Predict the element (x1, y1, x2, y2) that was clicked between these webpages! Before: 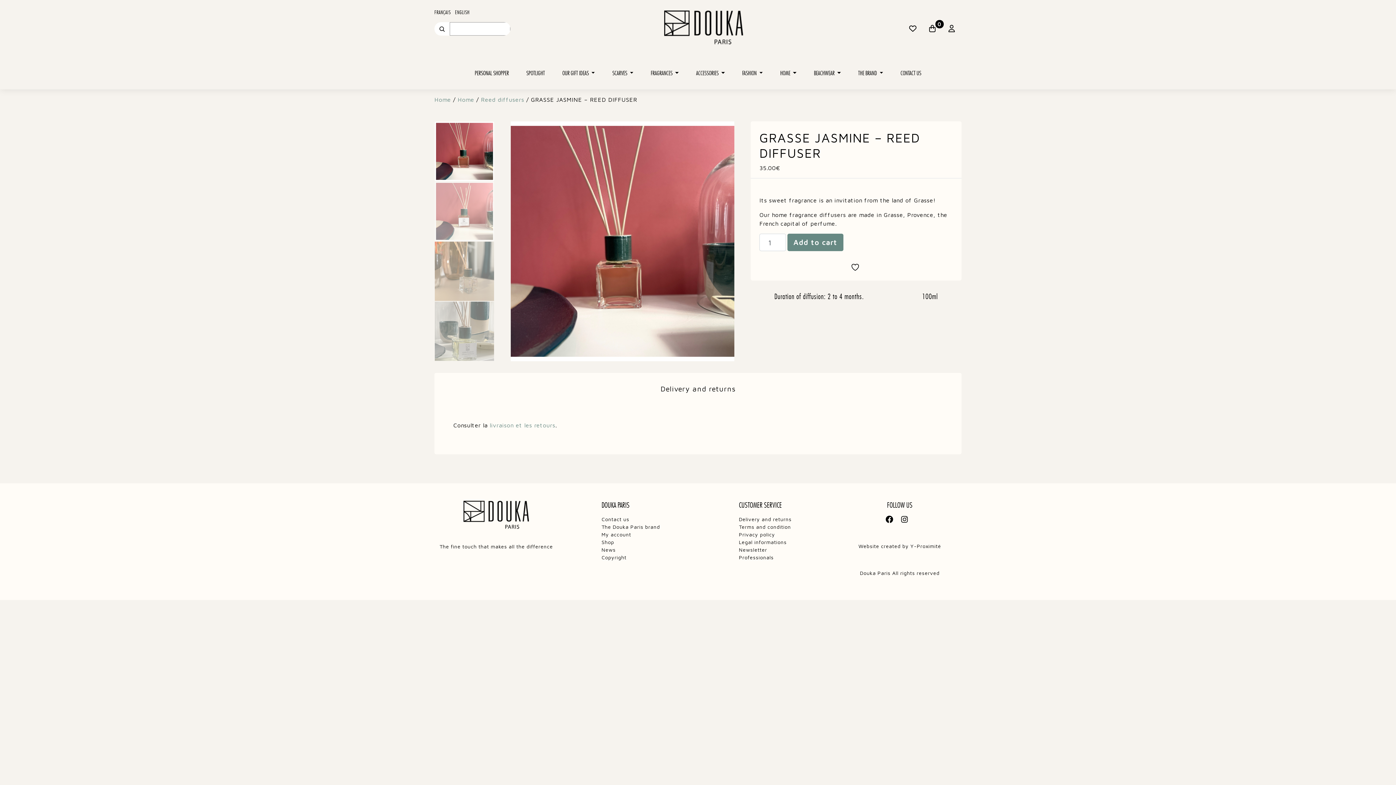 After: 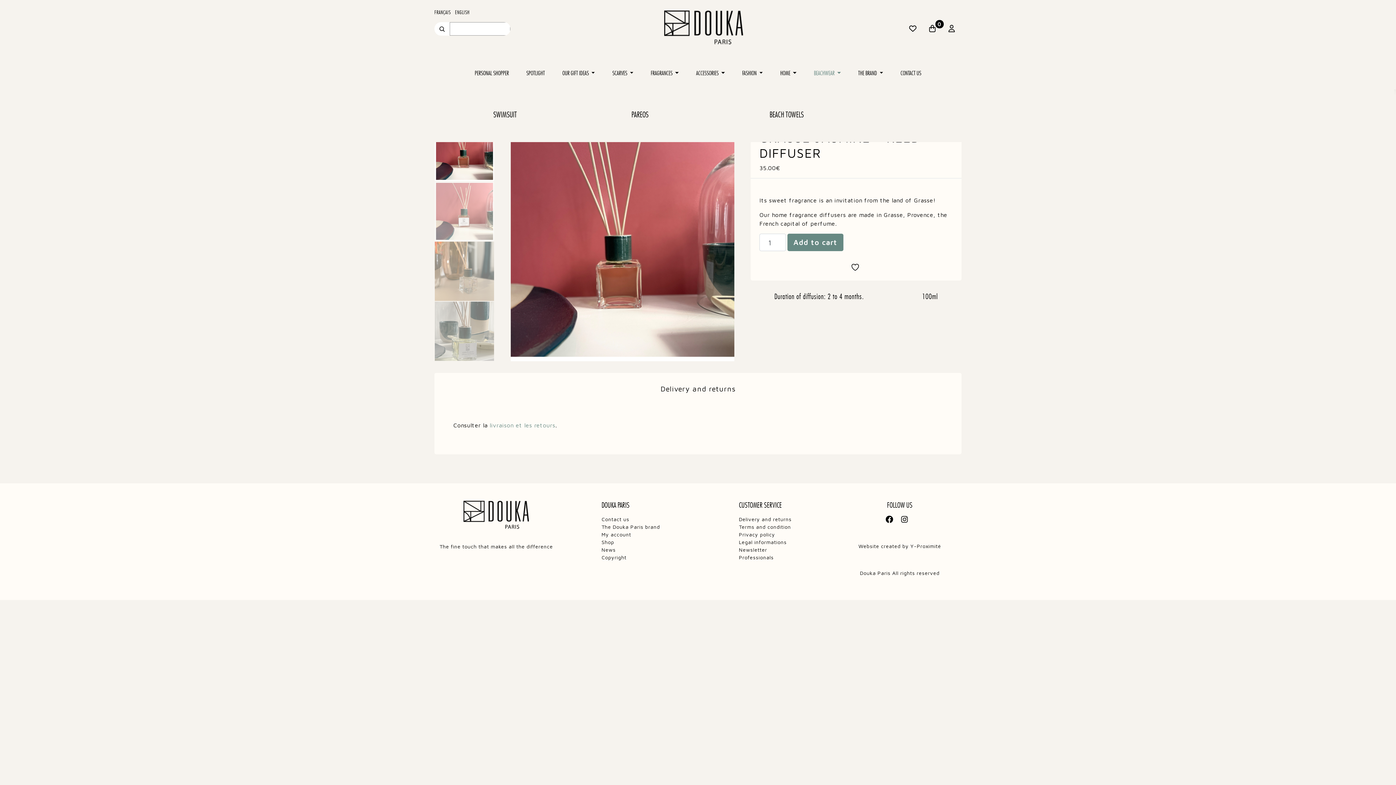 Action: label: BEACHWEAR  bbox: (805, 60, 849, 86)